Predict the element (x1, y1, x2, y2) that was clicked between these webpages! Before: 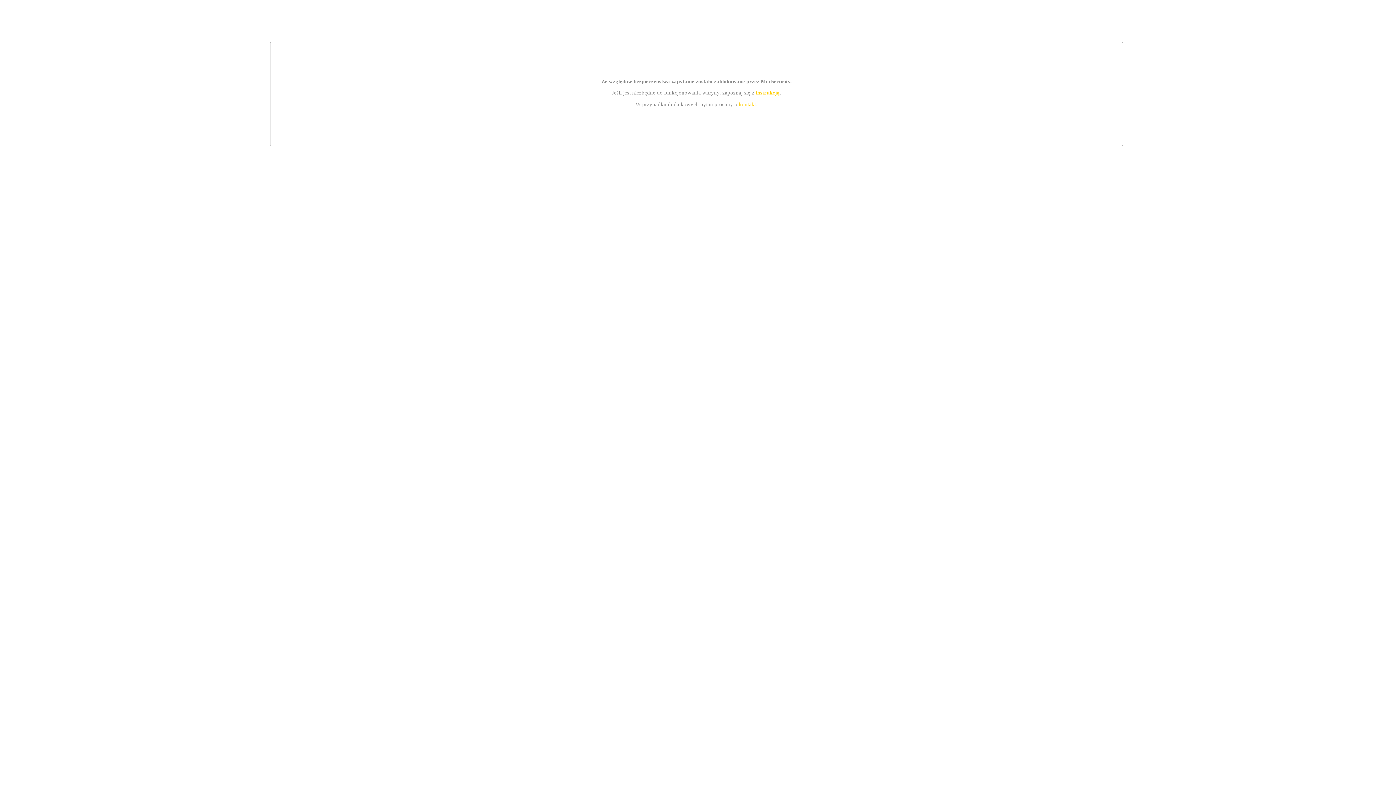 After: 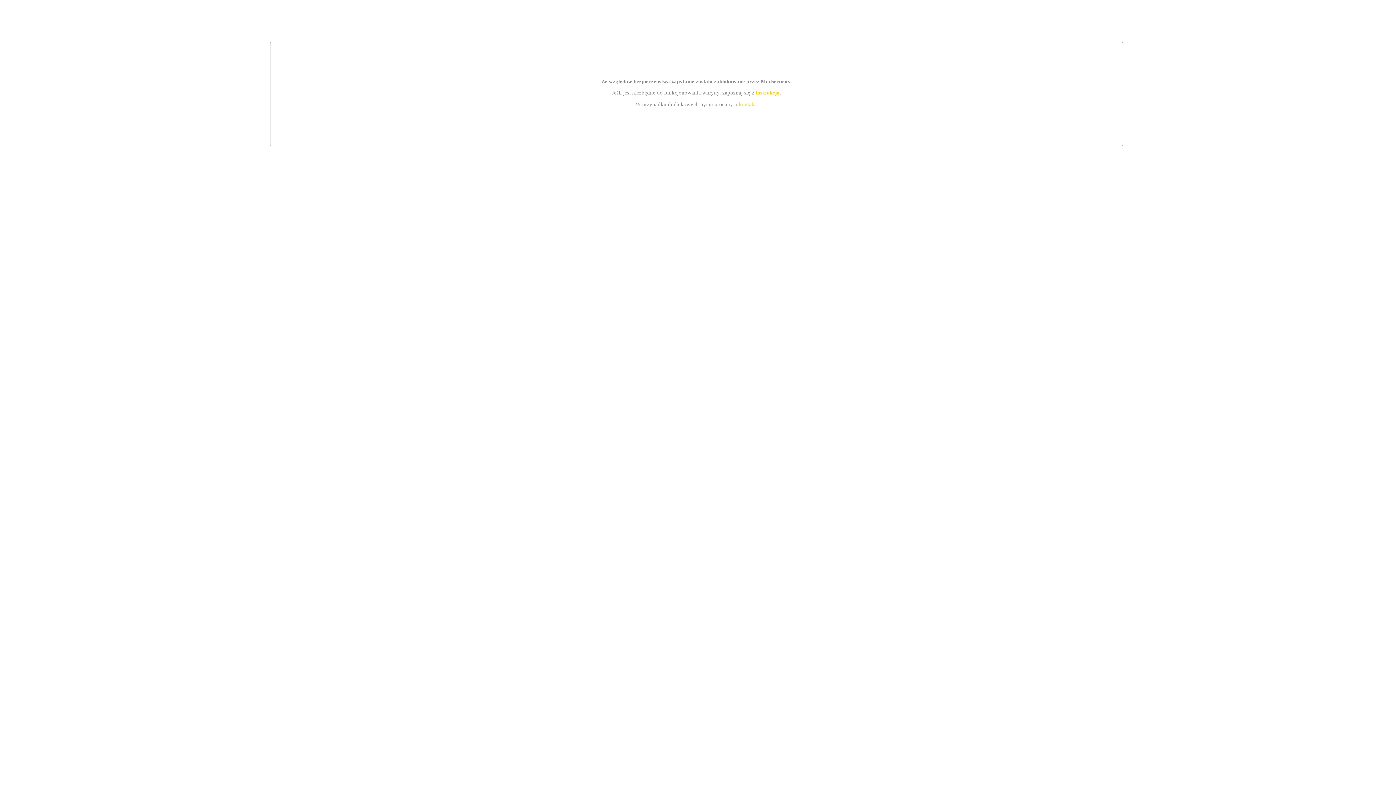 Action: label: kontakt bbox: (739, 101, 756, 107)